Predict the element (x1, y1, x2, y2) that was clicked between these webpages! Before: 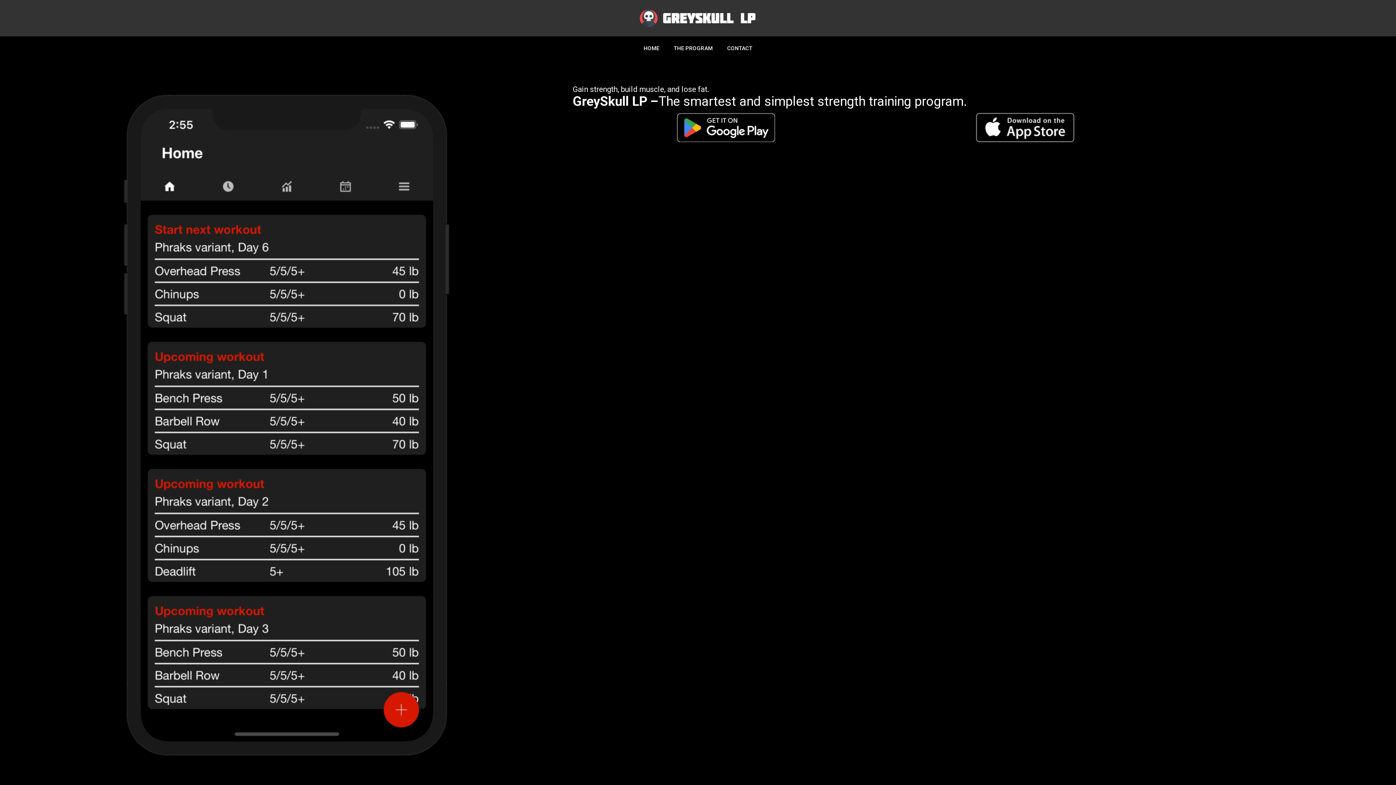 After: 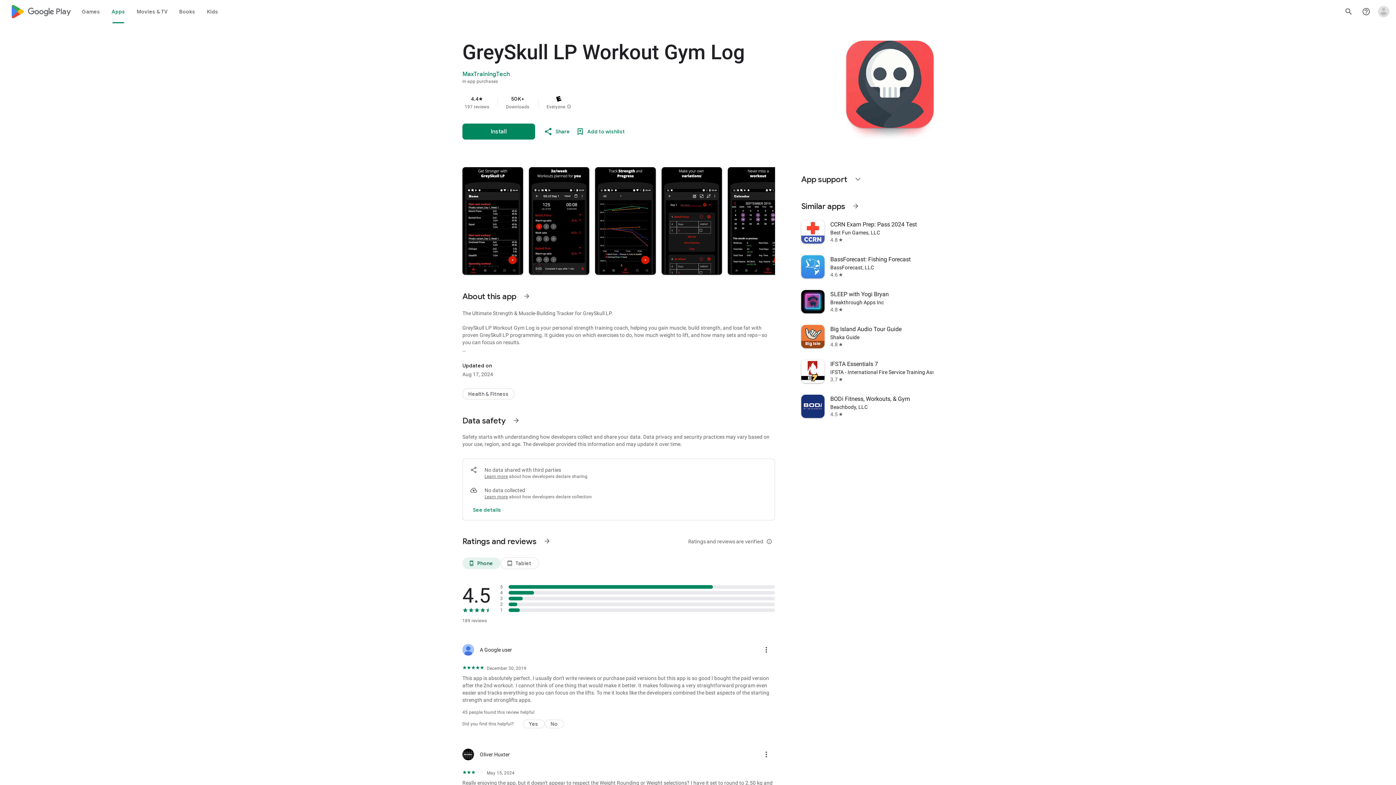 Action: bbox: (677, 113, 775, 142)